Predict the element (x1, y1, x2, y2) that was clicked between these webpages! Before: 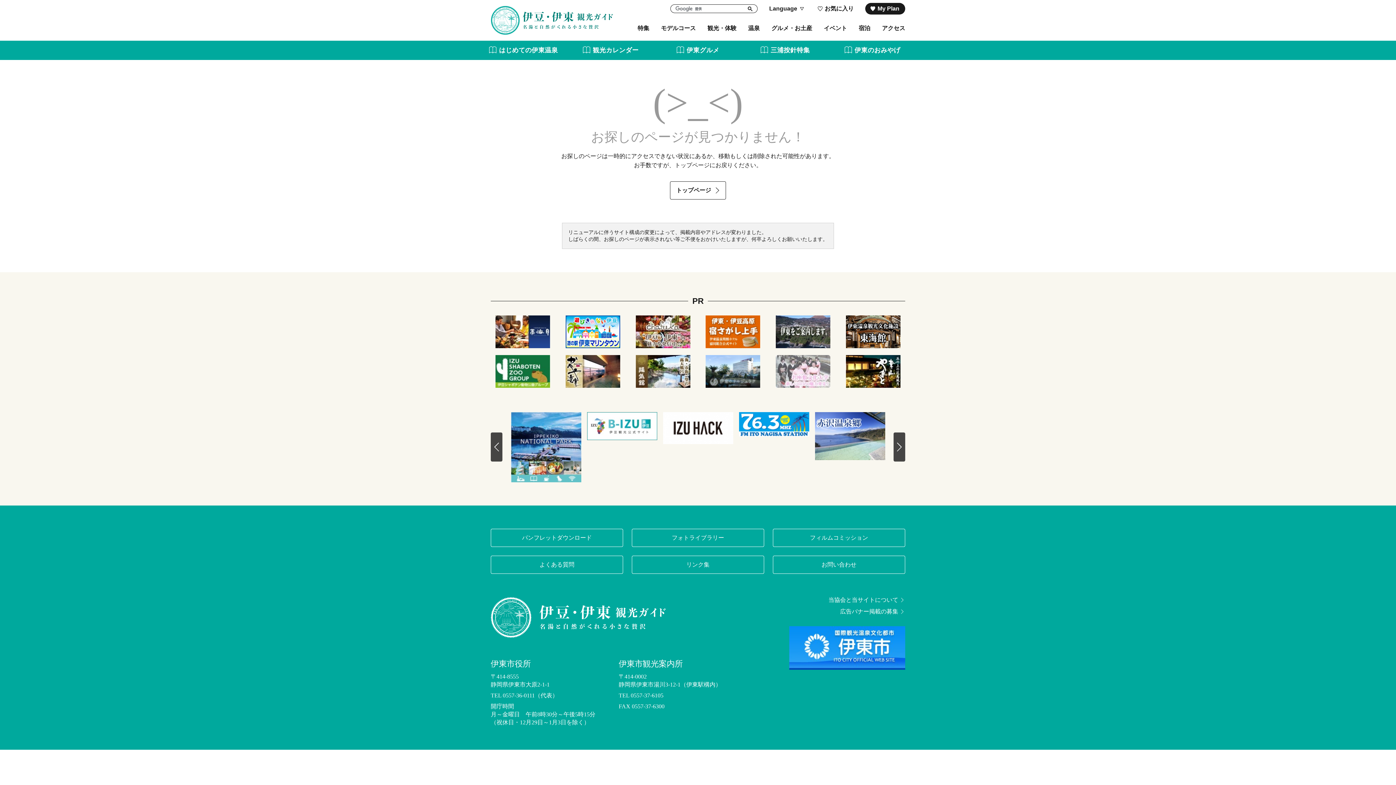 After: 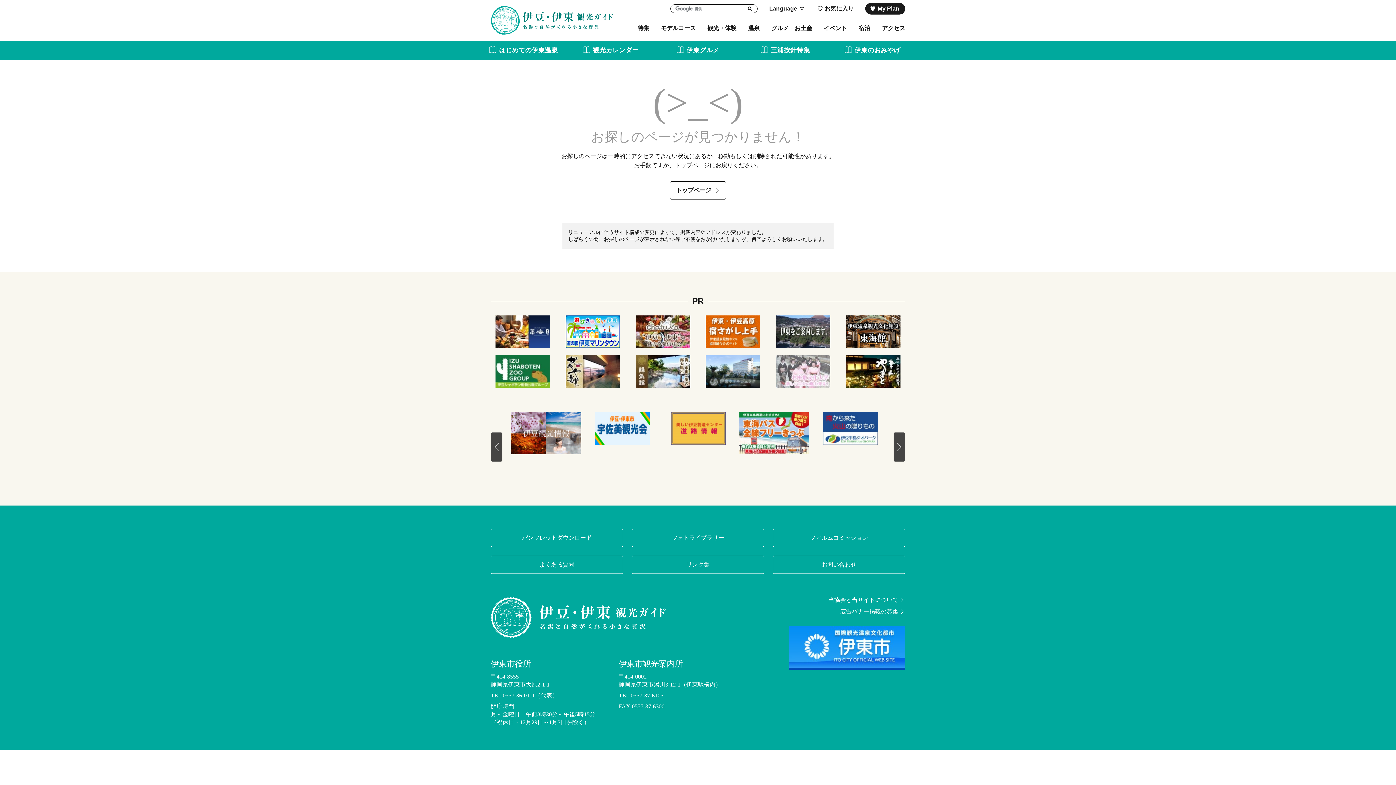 Action: bbox: (846, 382, 900, 389)